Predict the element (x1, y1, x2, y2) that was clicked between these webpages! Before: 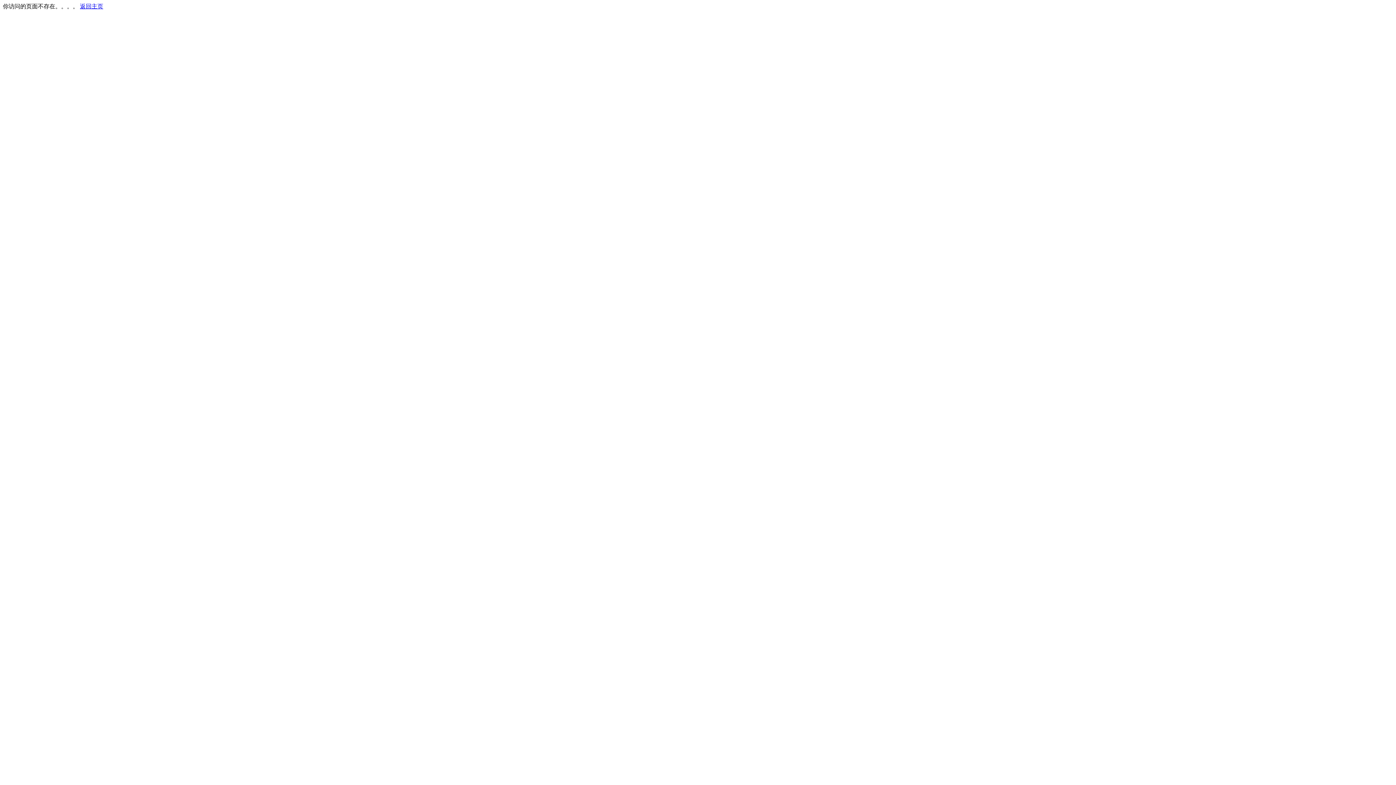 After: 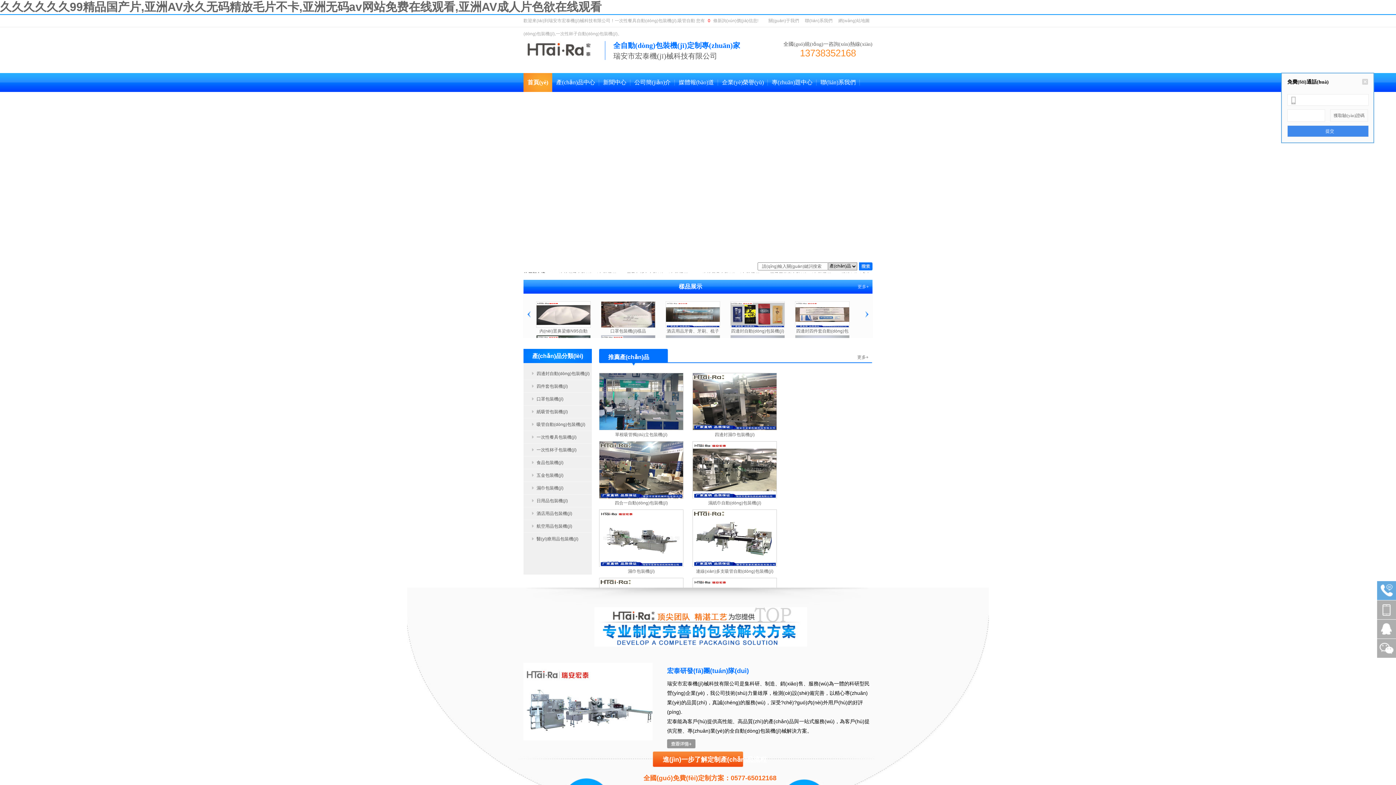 Action: label: 返回主页 bbox: (80, 3, 103, 9)